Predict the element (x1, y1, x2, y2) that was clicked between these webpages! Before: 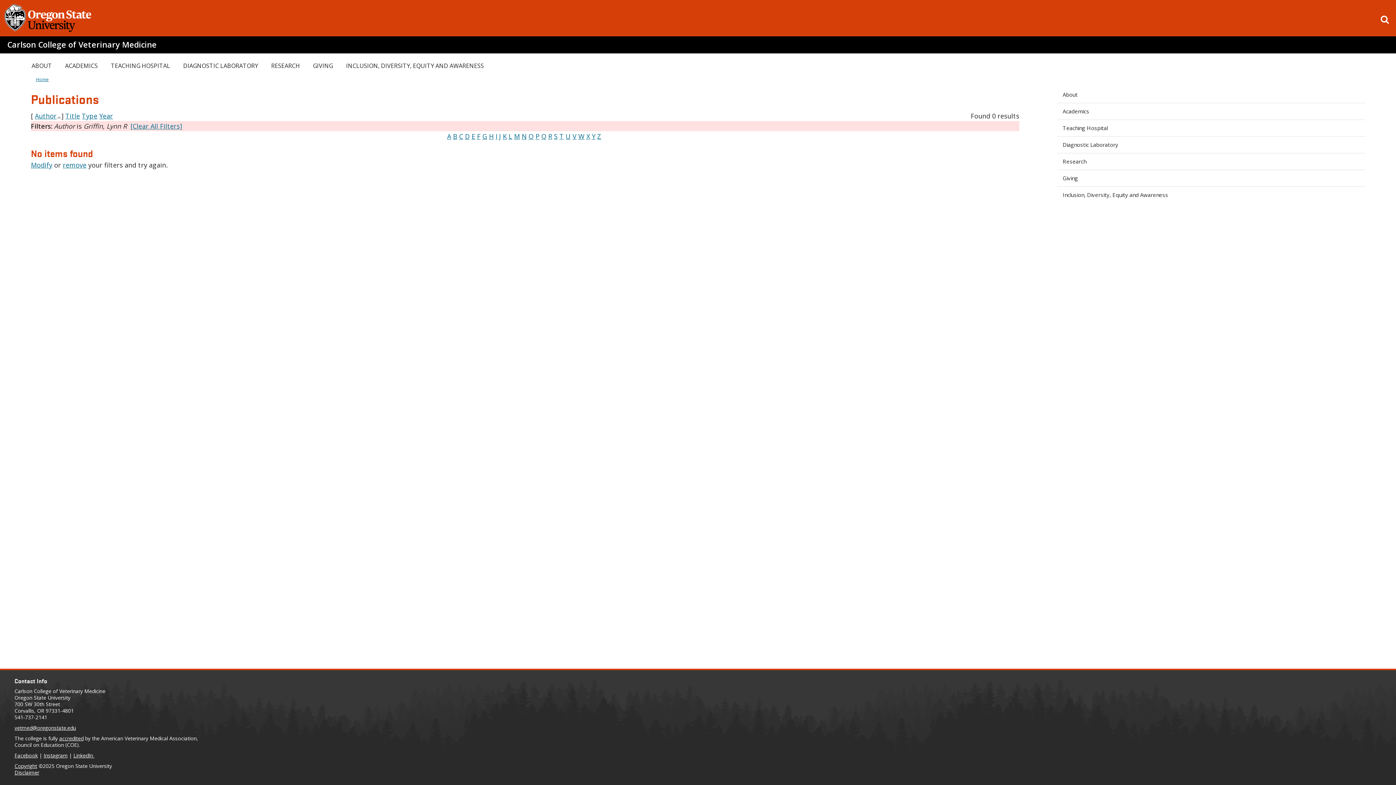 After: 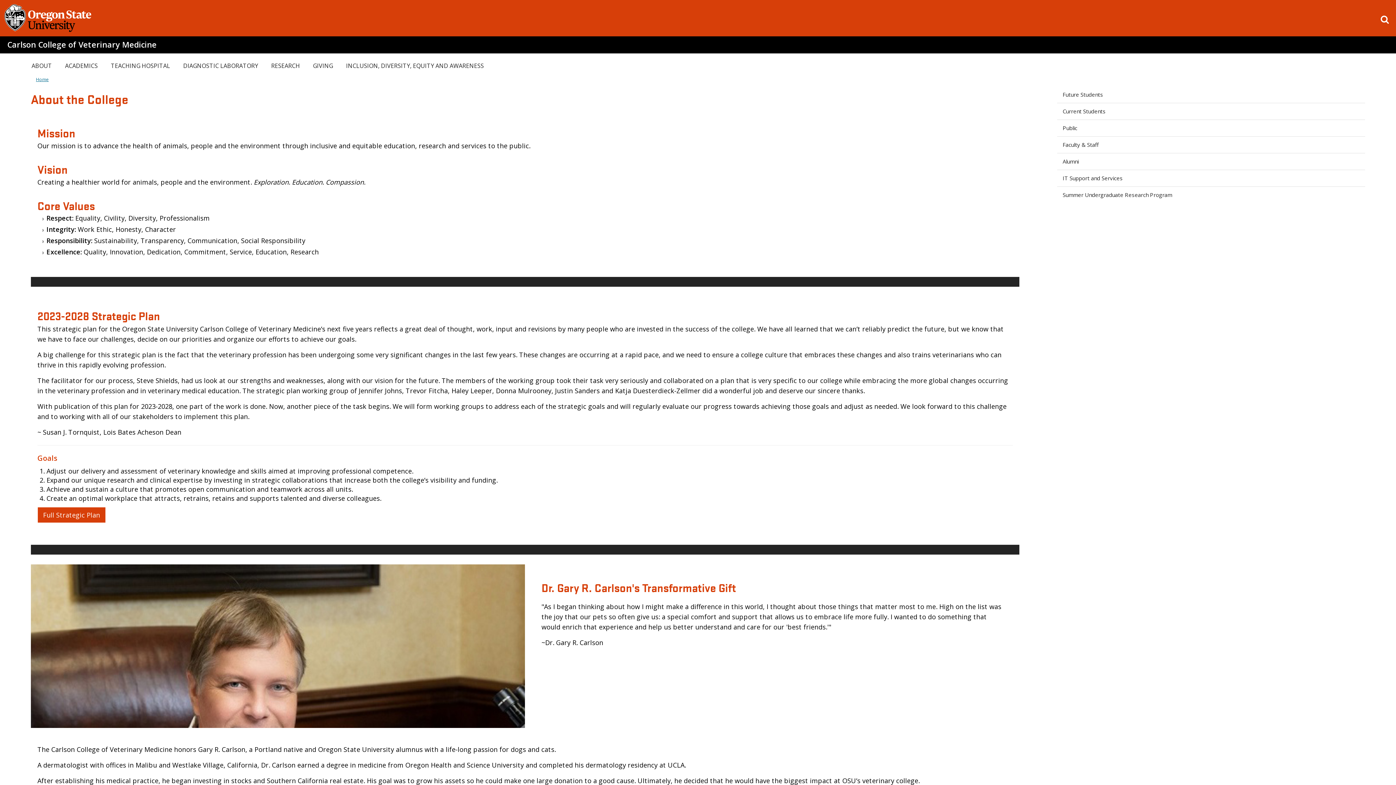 Action: label: ABOUT bbox: (25, 59, 57, 72)